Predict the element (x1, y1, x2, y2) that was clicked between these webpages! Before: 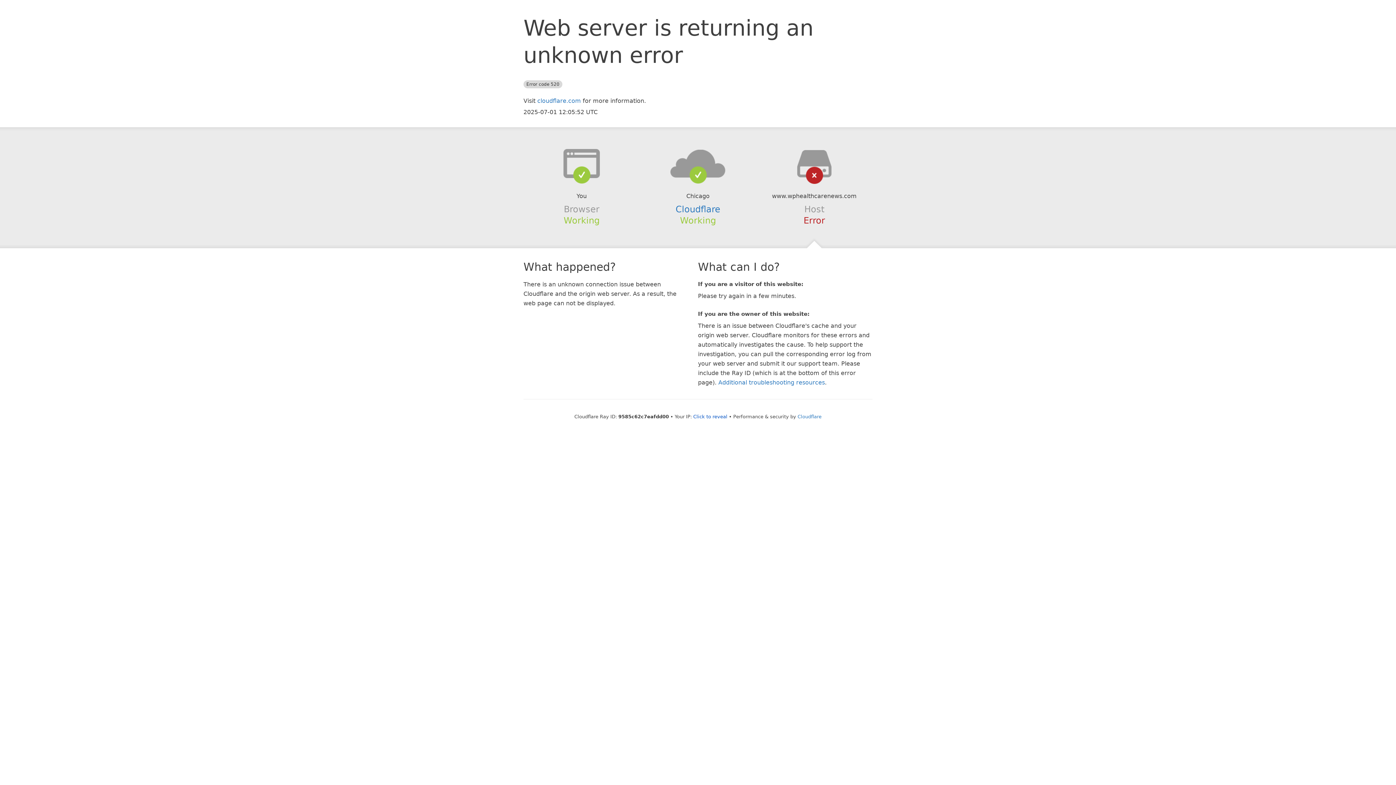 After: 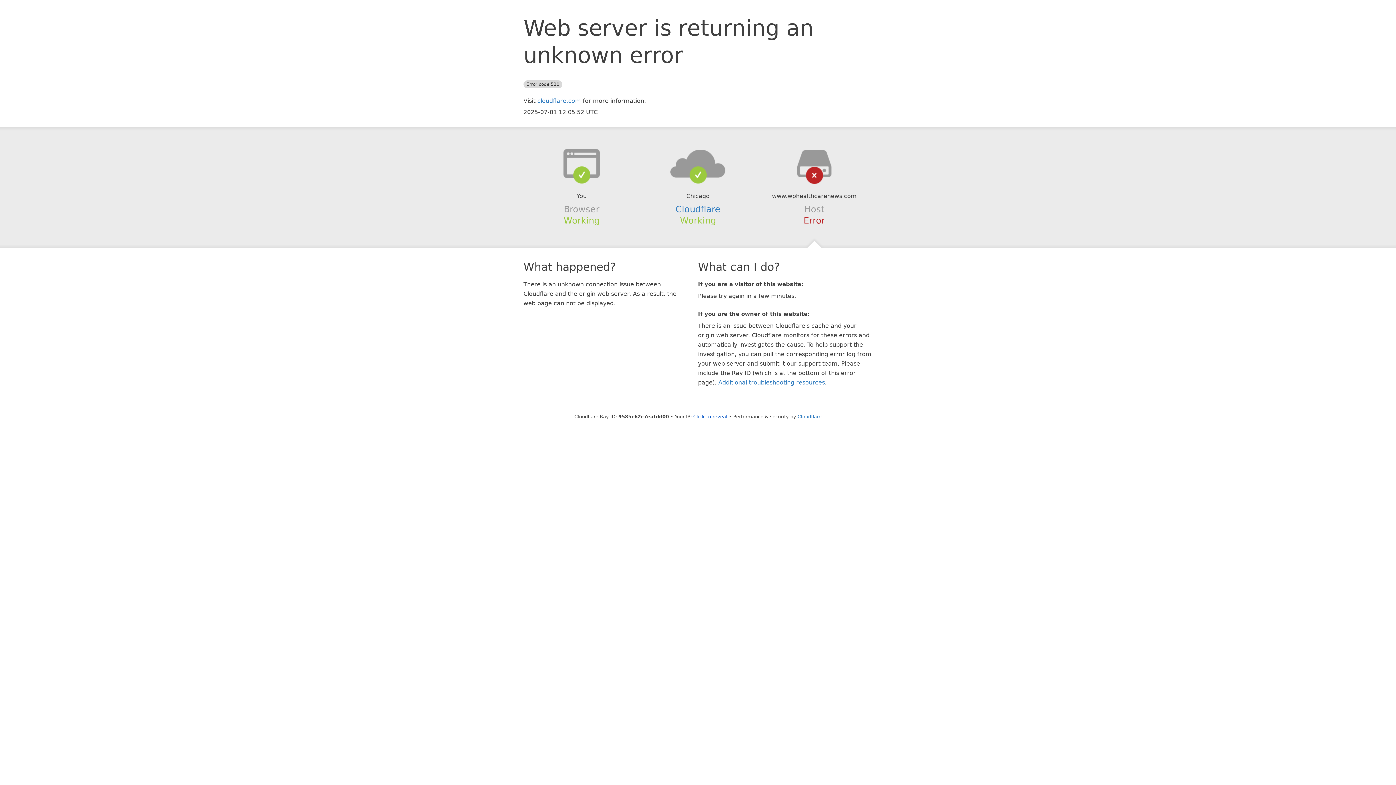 Action: bbox: (639, 148, 756, 178)